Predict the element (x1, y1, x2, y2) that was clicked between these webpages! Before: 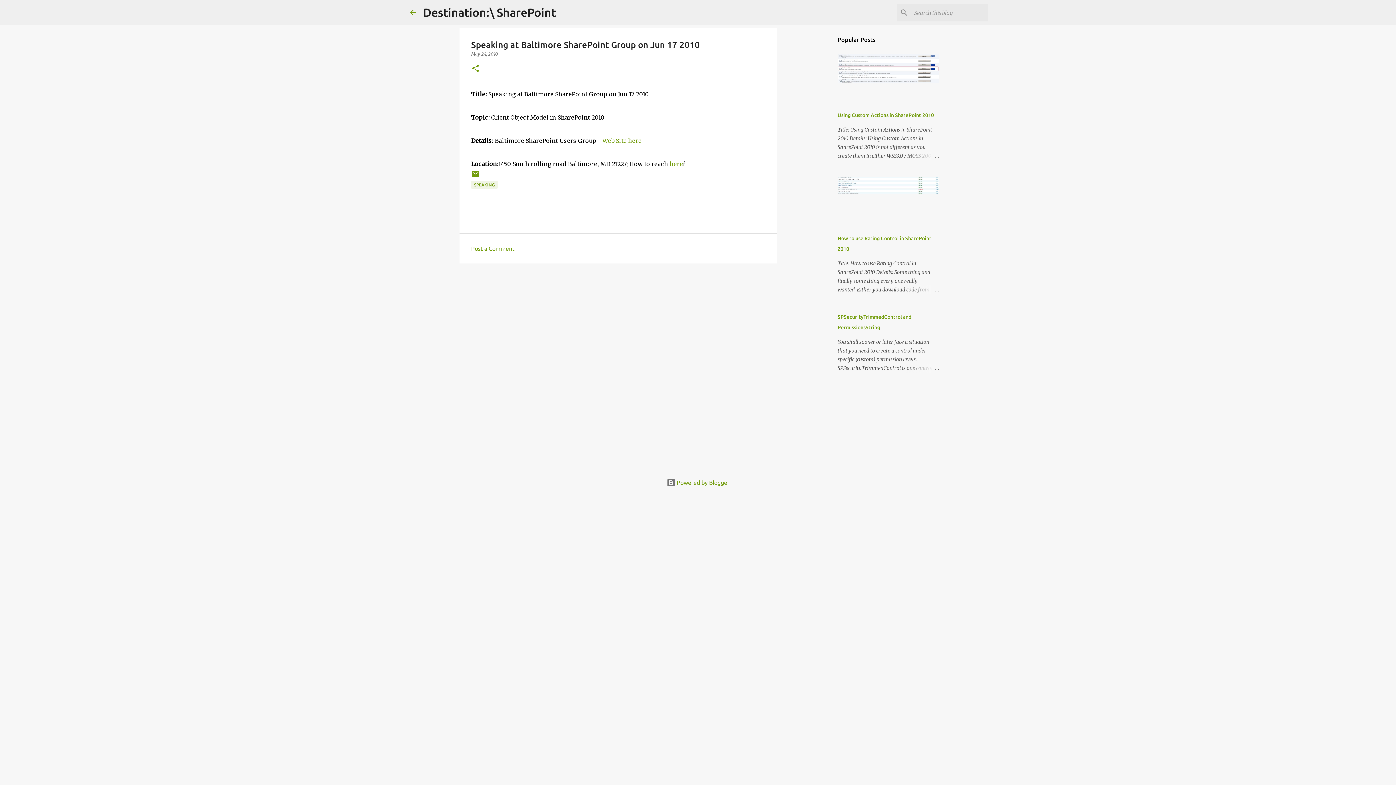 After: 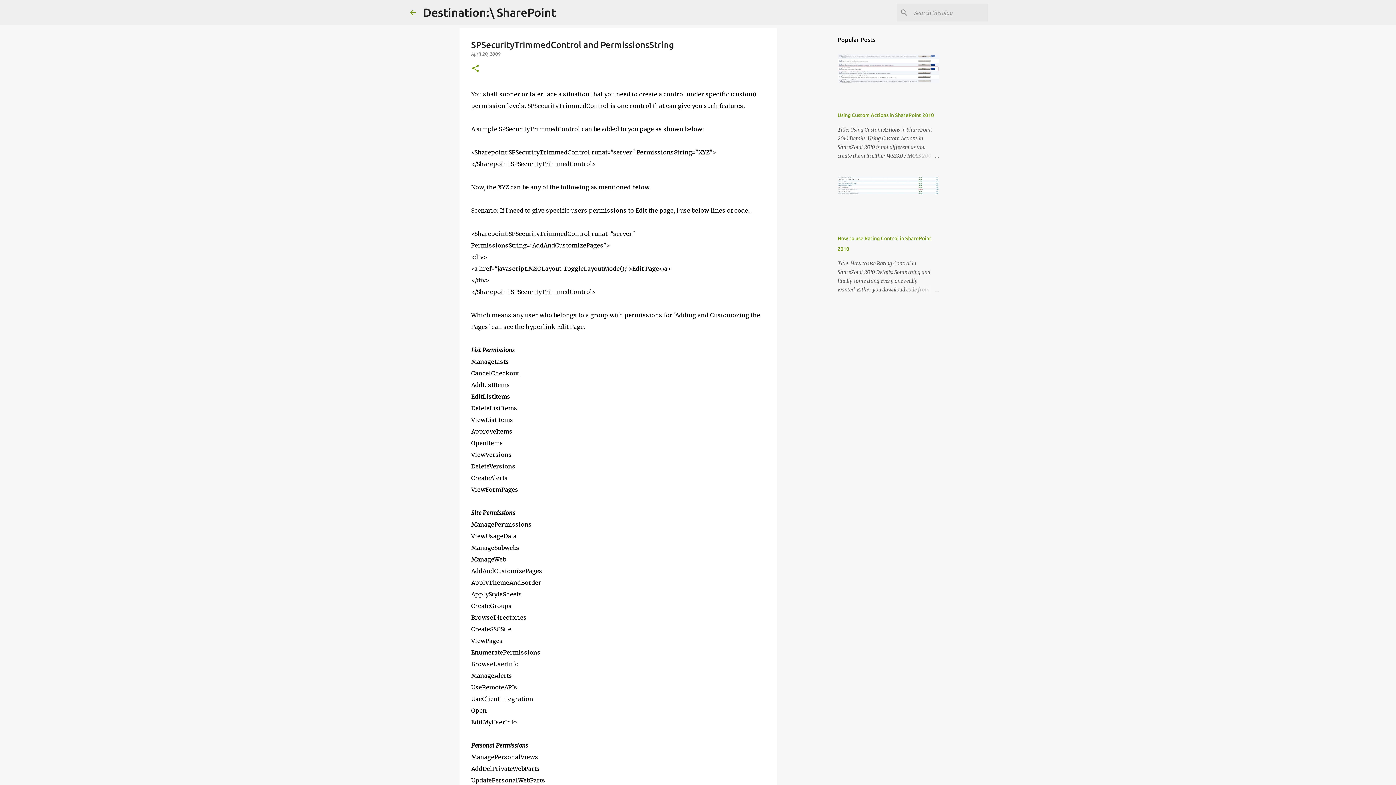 Action: bbox: (904, 364, 939, 372)